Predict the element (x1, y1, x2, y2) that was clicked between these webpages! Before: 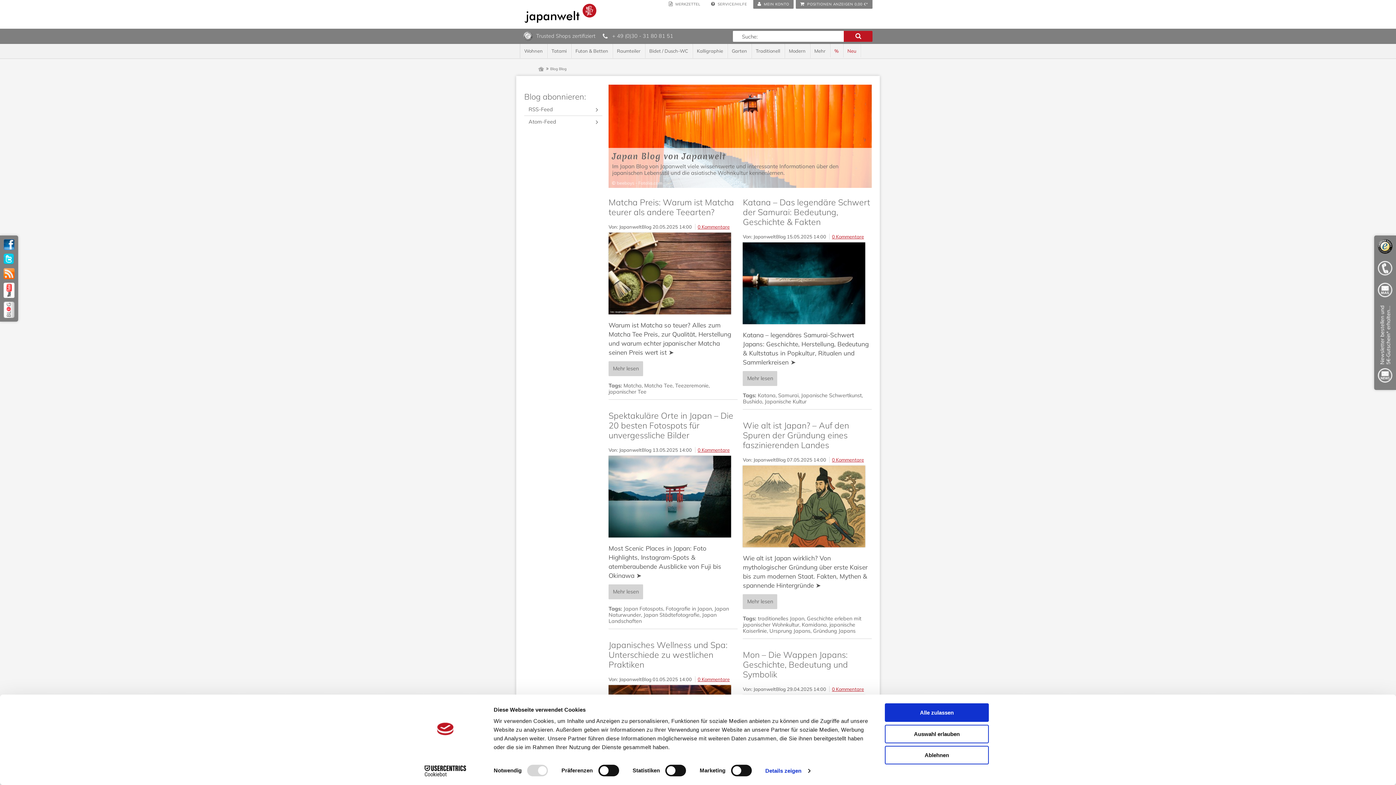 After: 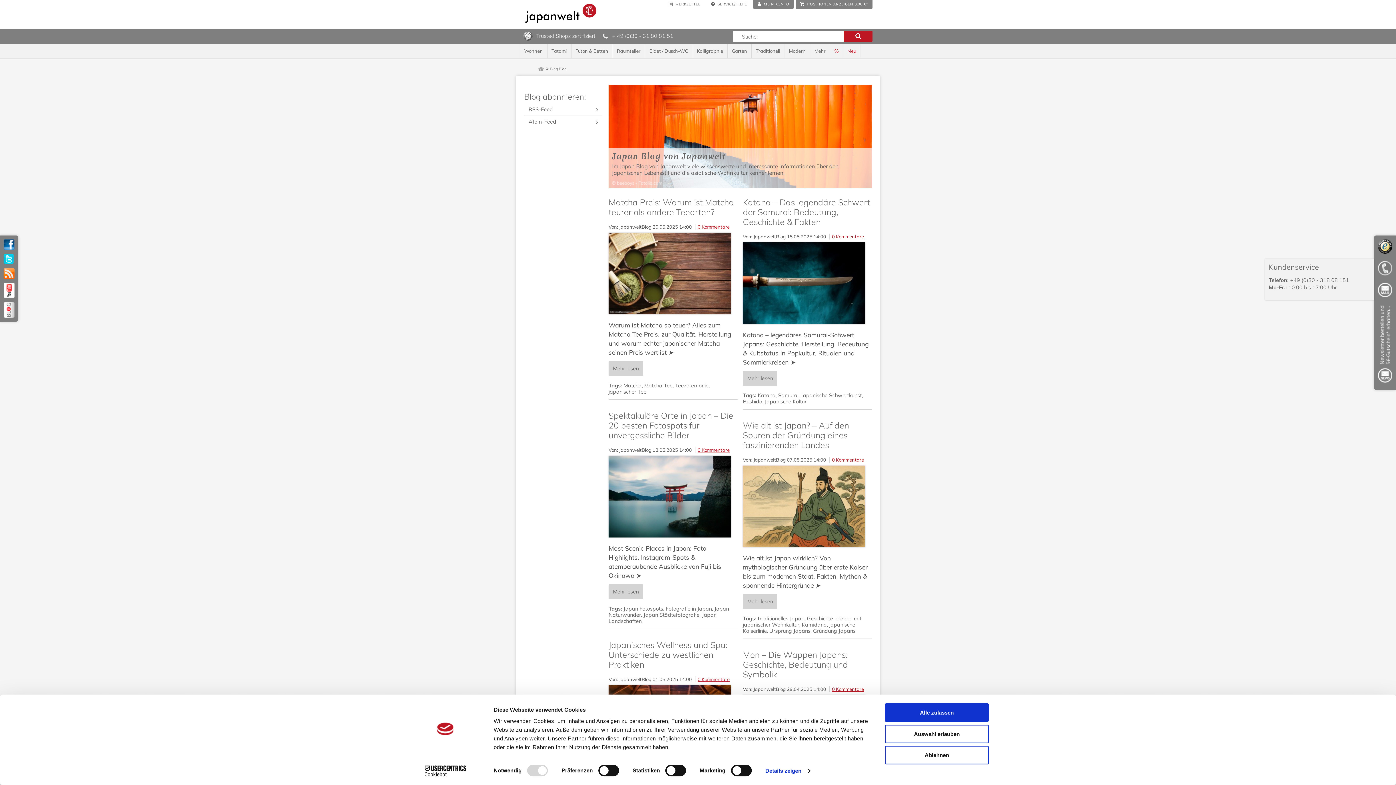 Action: bbox: (1378, 261, 1392, 275) label:  